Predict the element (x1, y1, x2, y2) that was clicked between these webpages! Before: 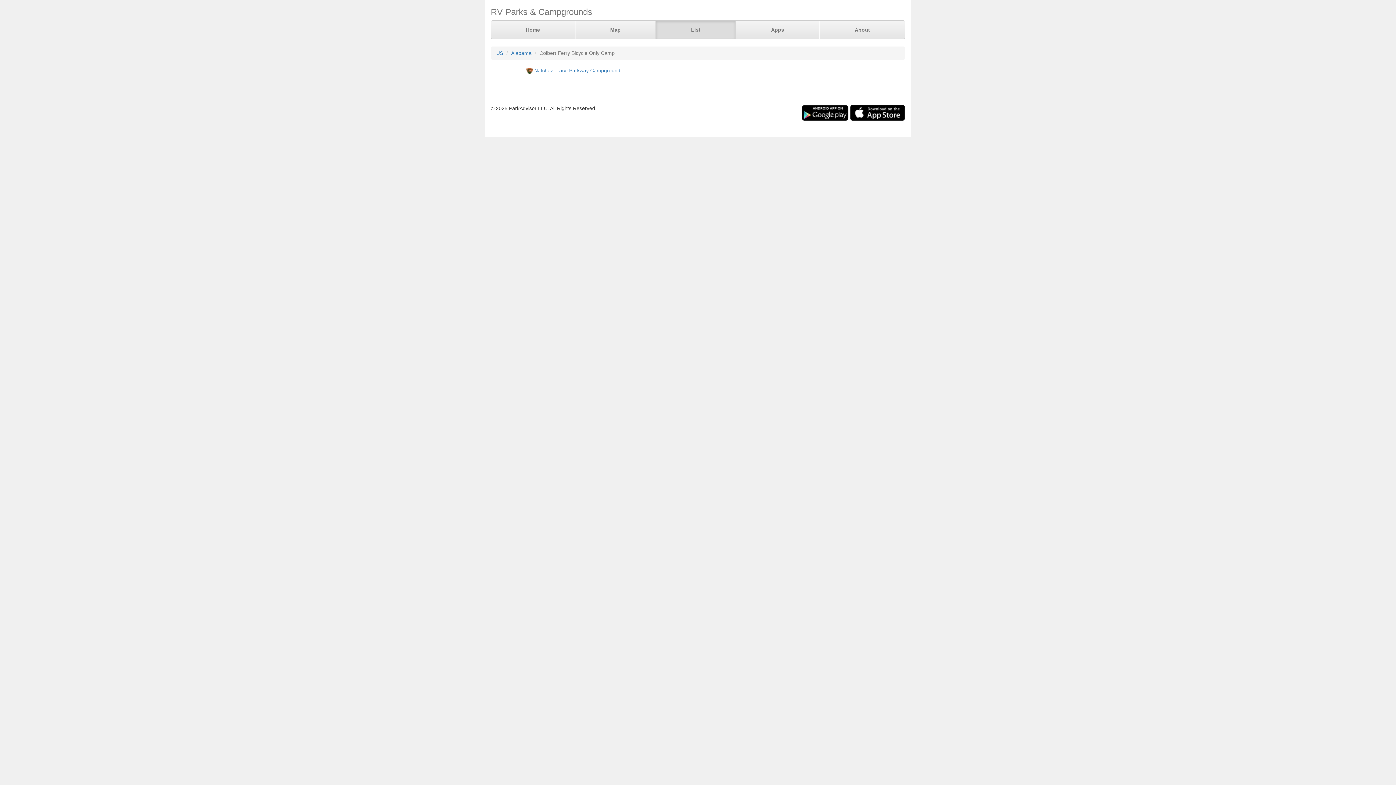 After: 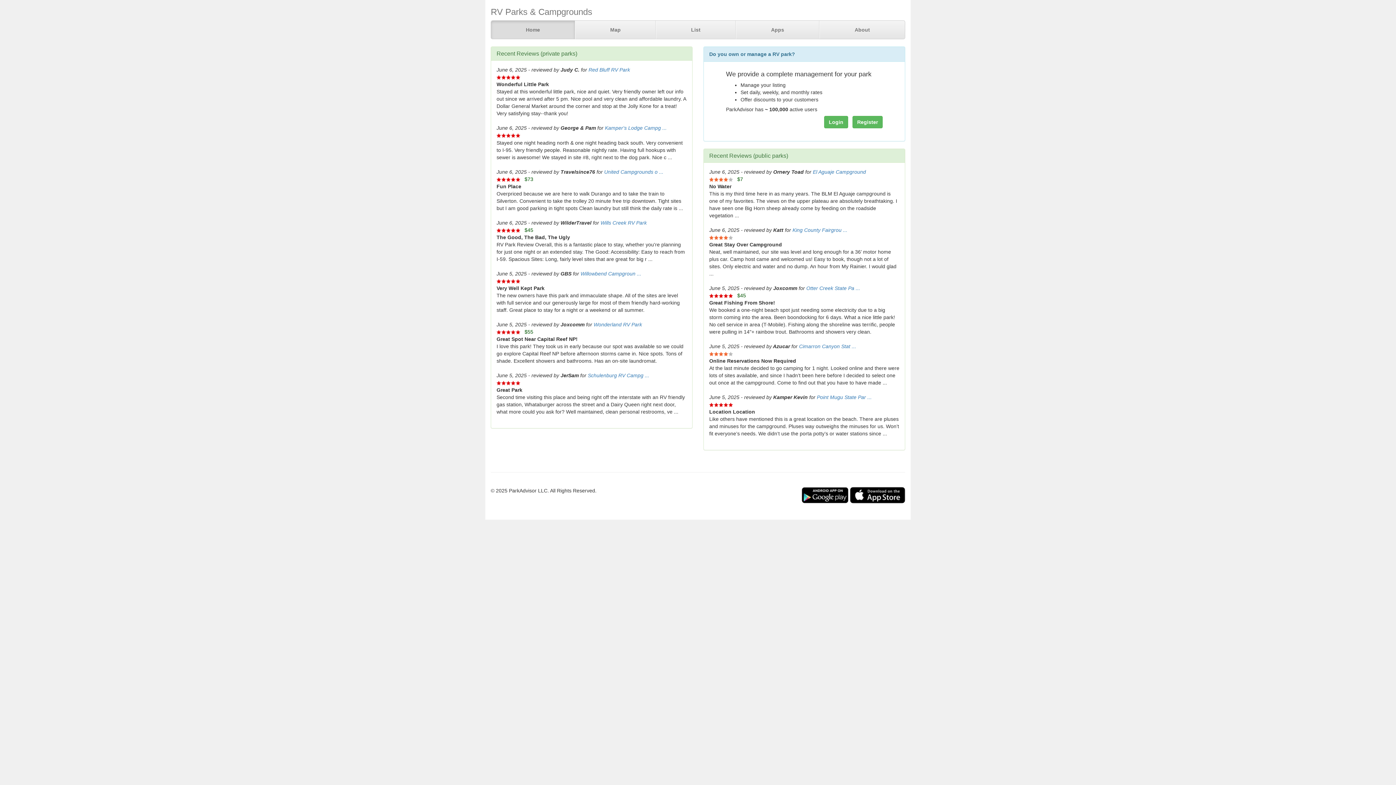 Action: label: Home bbox: (491, 20, 575, 39)